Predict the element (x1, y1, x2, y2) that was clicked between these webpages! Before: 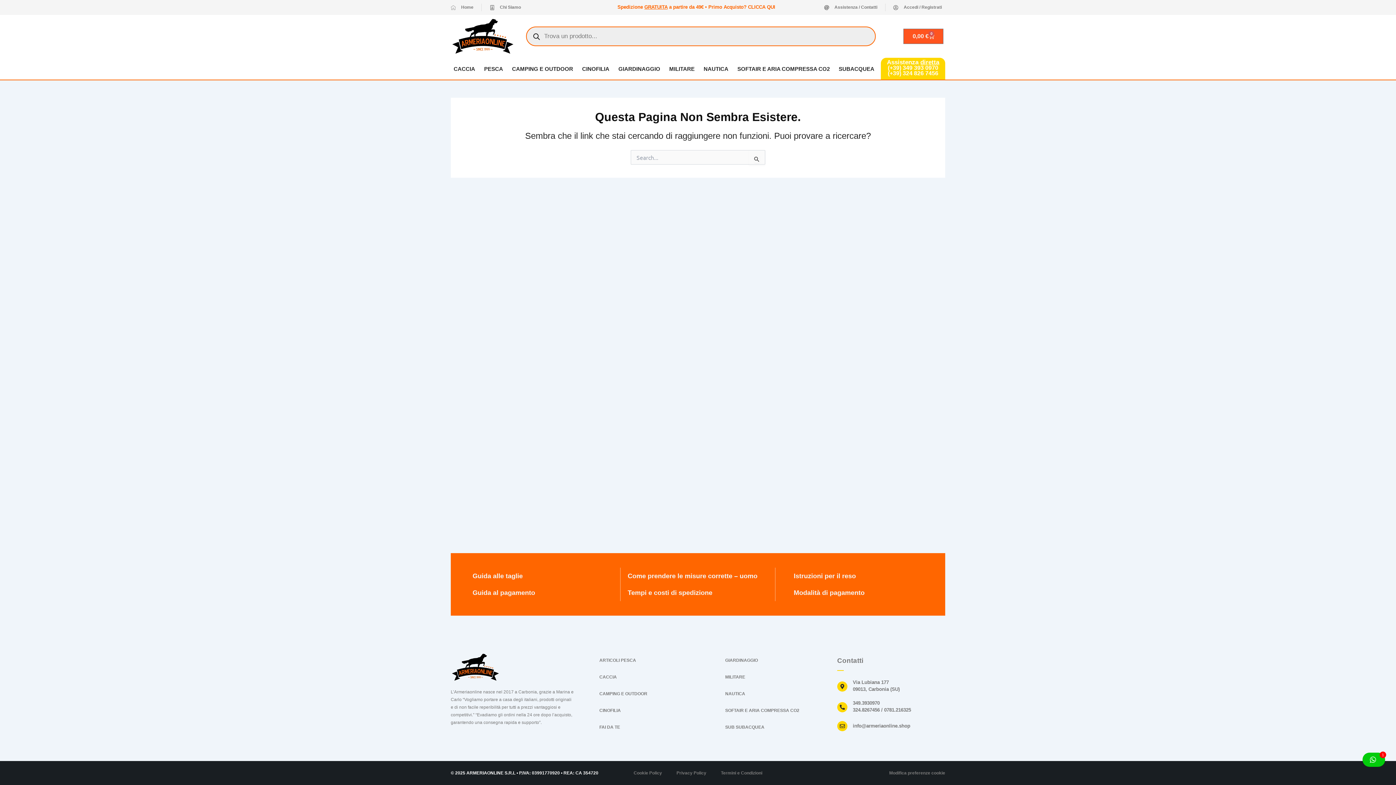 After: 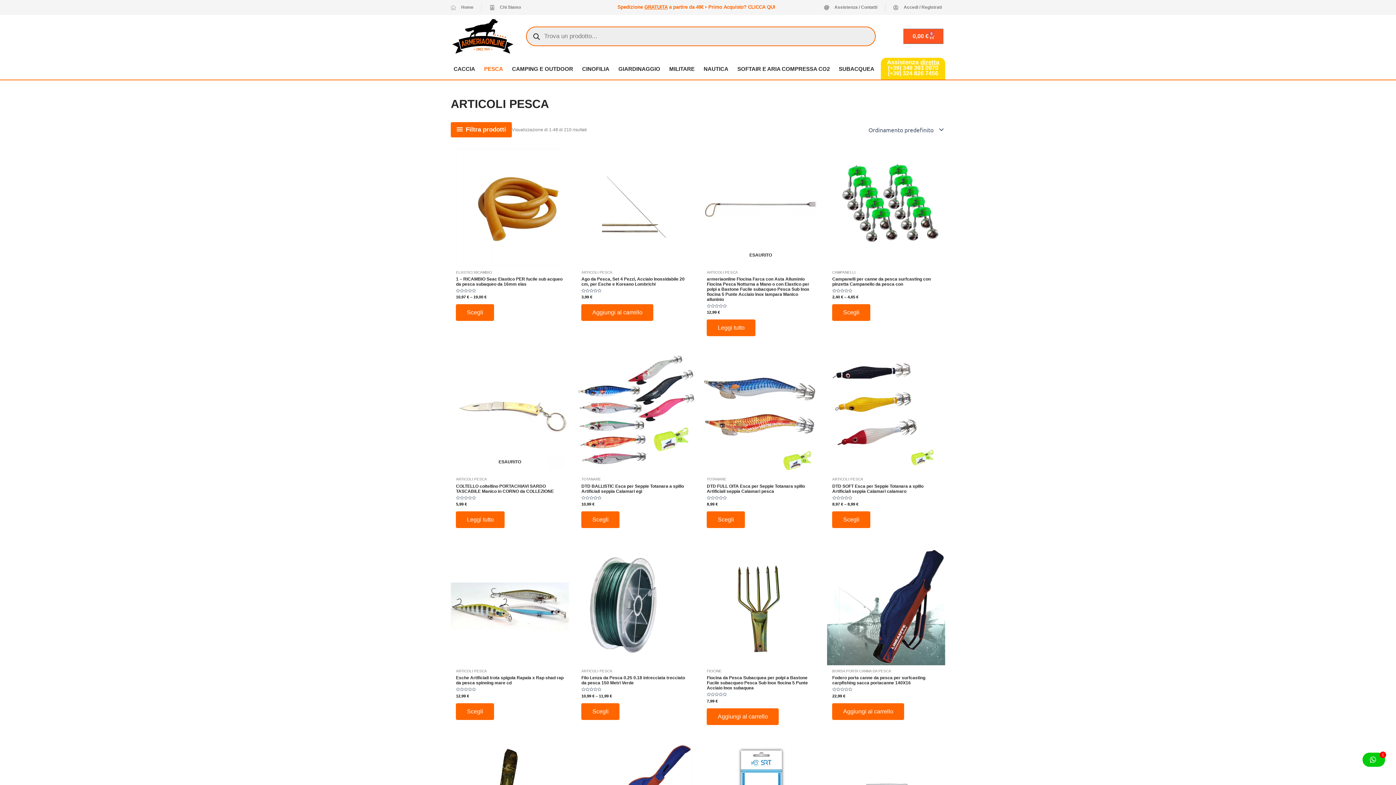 Action: bbox: (481, 59, 506, 77) label: PESCA